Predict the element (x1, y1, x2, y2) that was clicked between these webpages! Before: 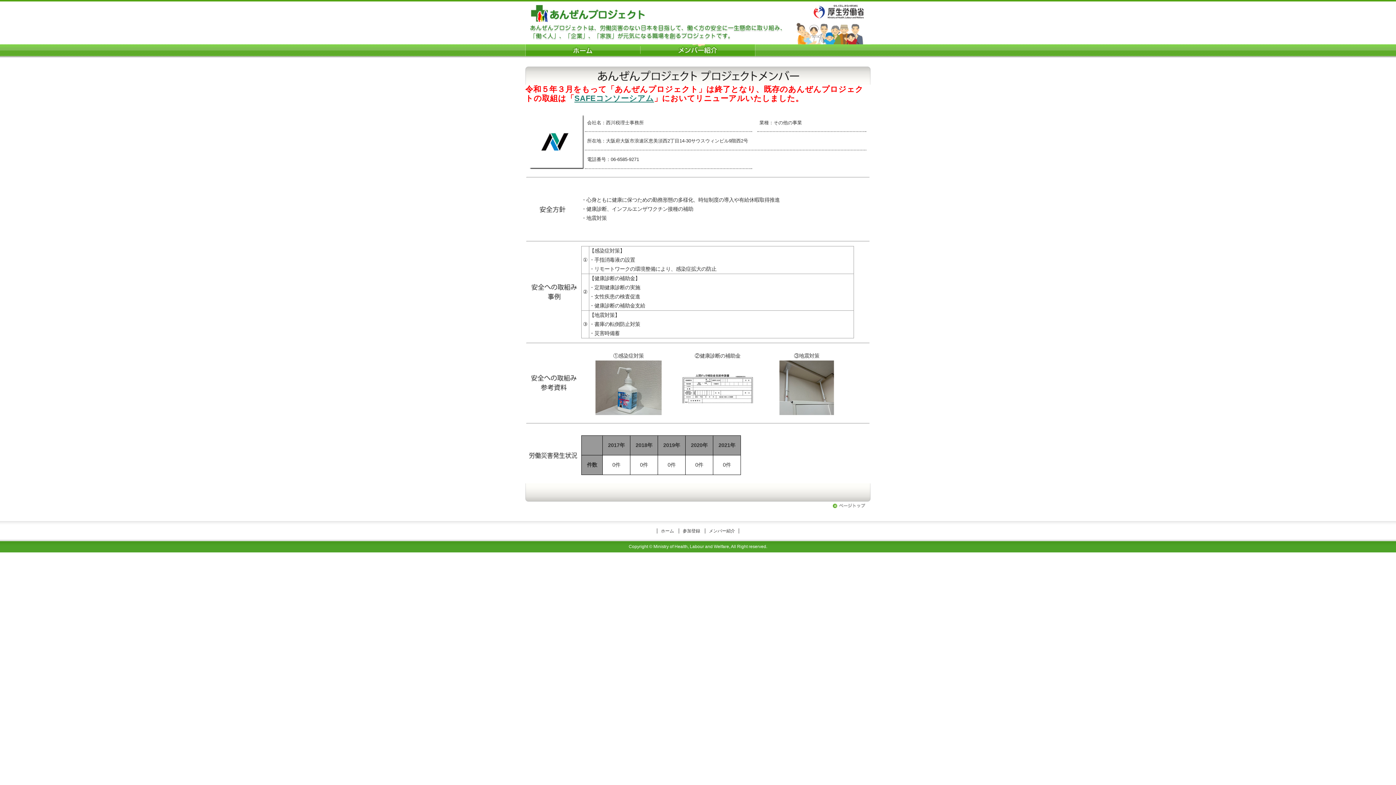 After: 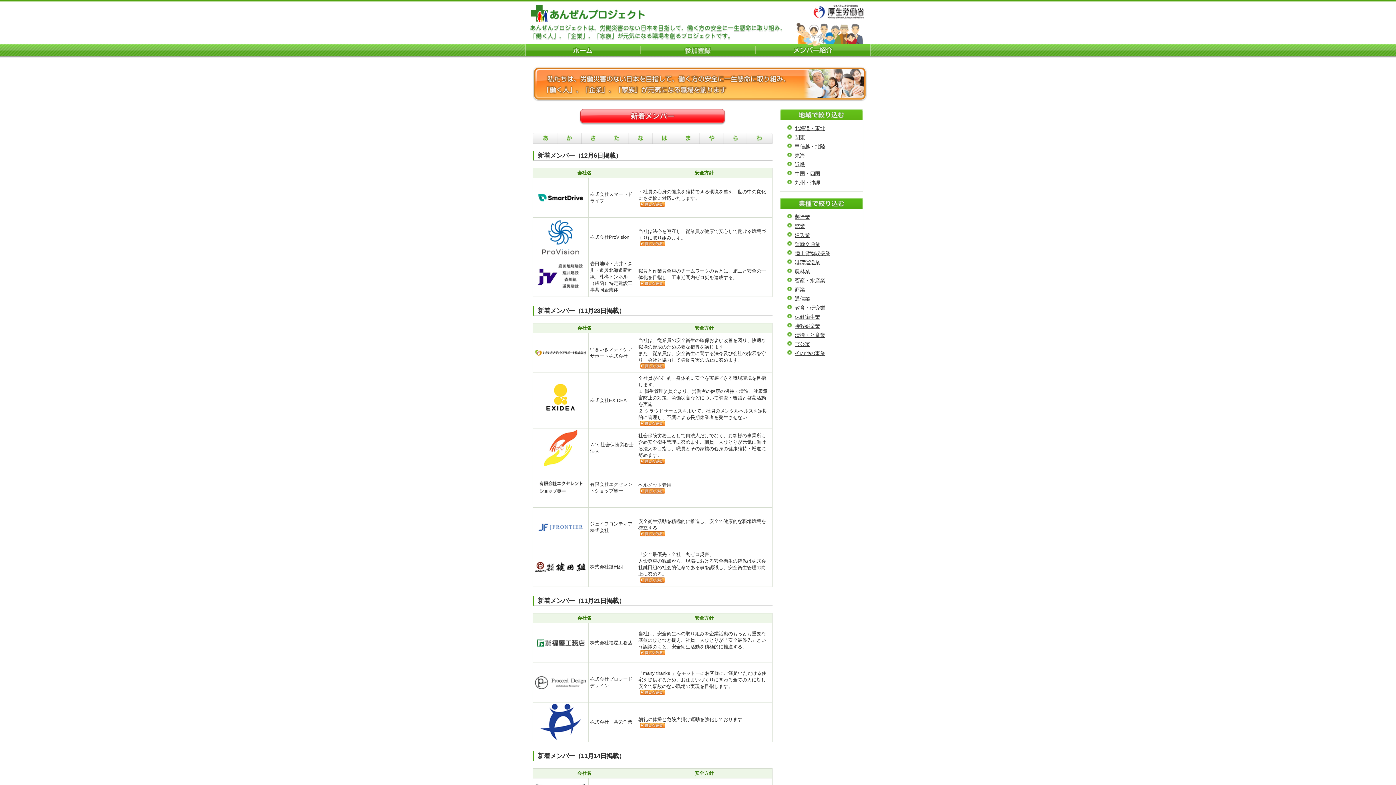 Action: bbox: (640, 51, 755, 57)